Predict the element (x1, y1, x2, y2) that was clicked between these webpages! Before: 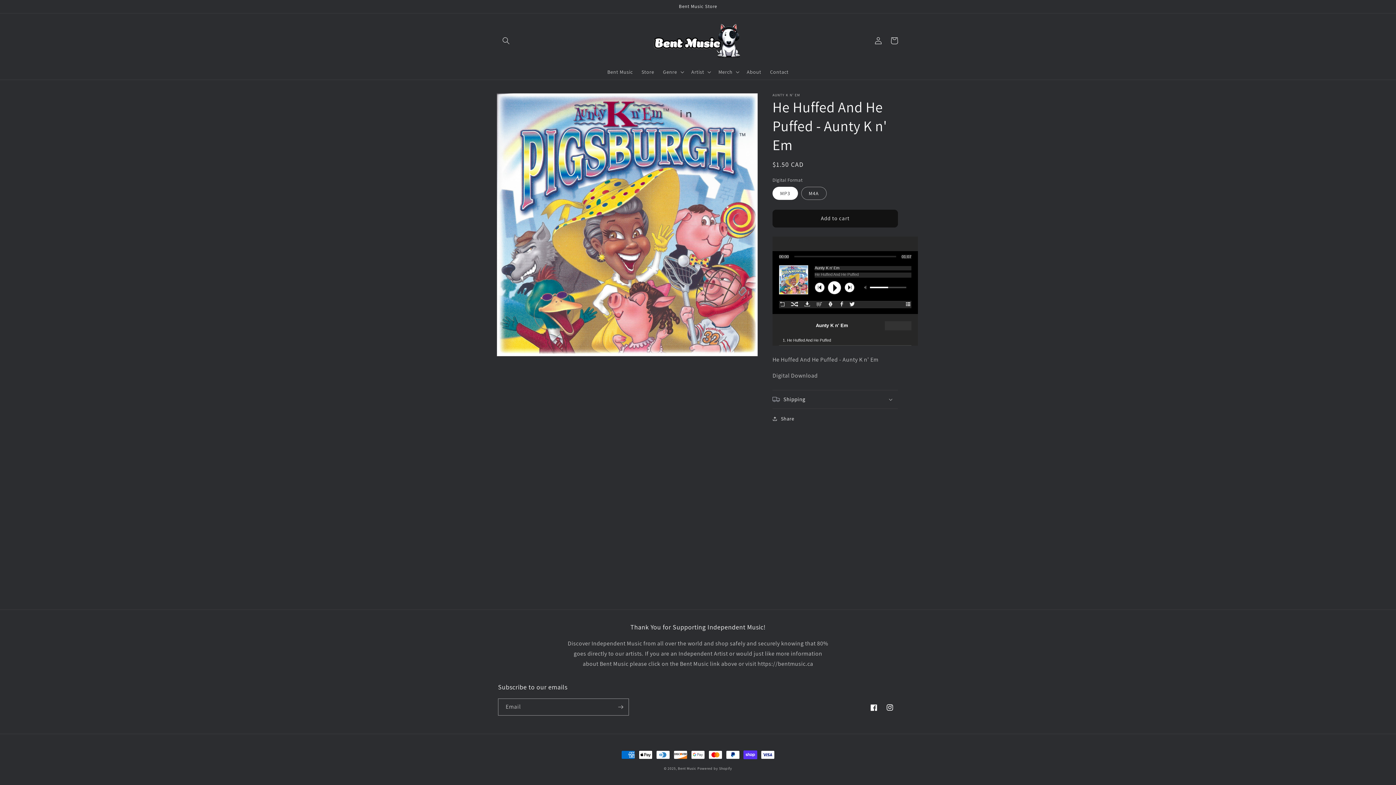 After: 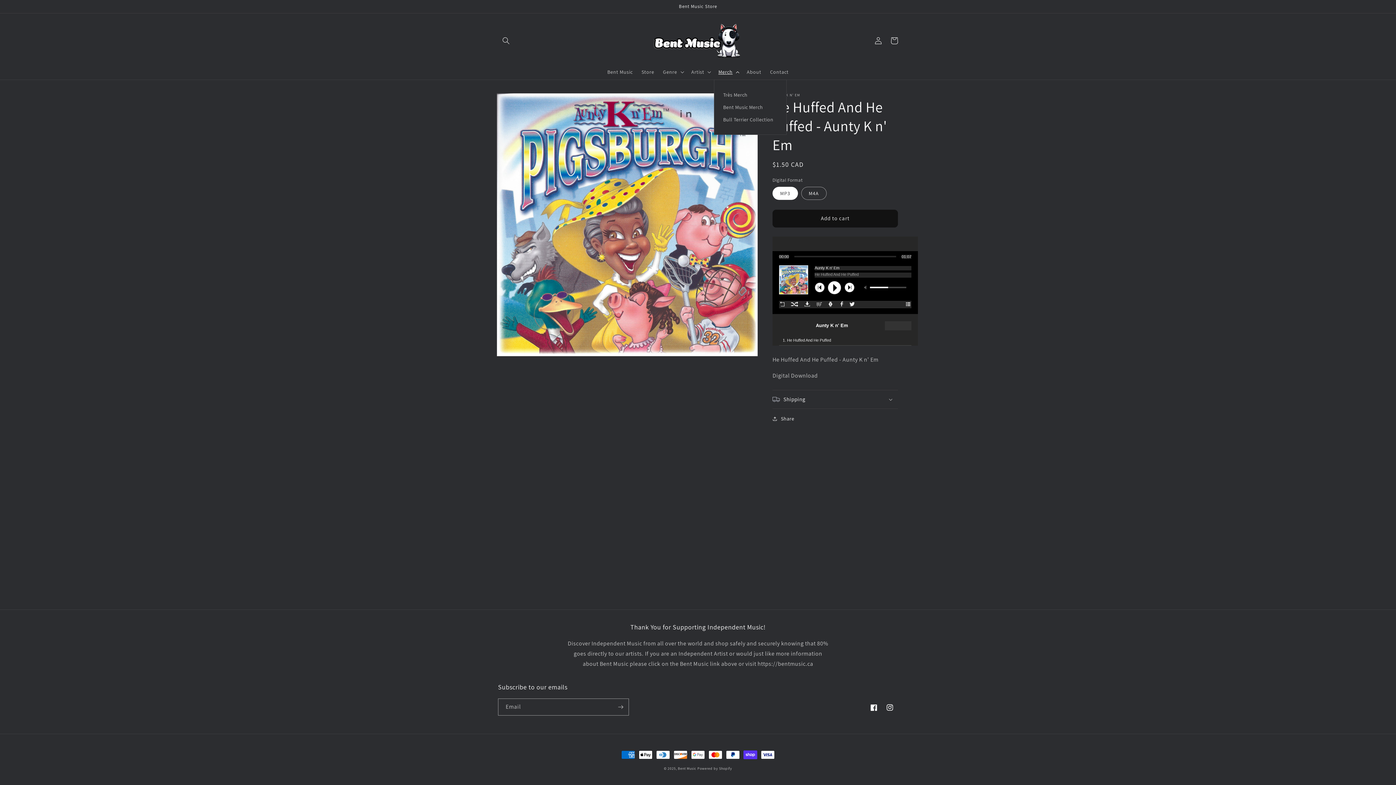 Action: label: Merch bbox: (714, 64, 742, 79)